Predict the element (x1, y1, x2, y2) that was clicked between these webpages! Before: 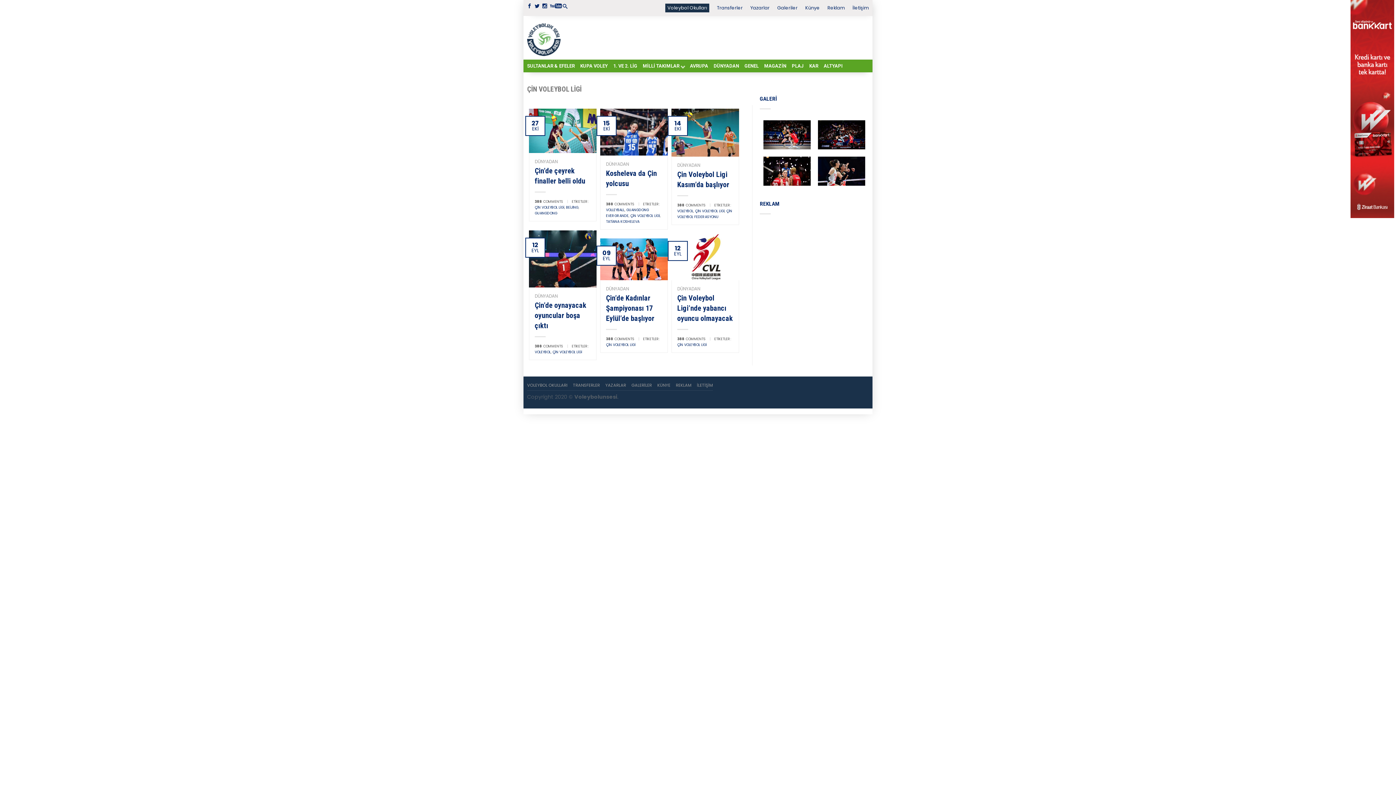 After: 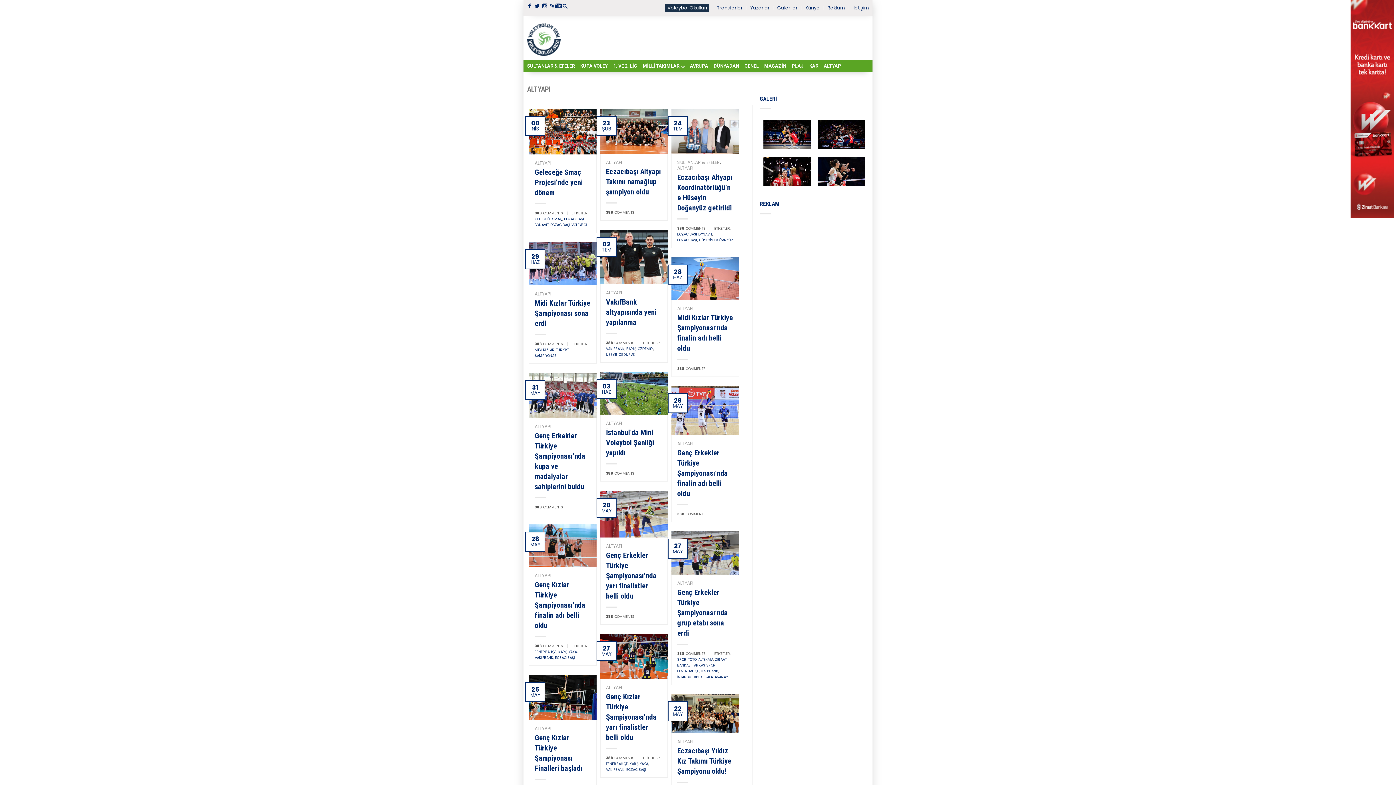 Action: bbox: (824, 59, 848, 72) label: ALTYAPI